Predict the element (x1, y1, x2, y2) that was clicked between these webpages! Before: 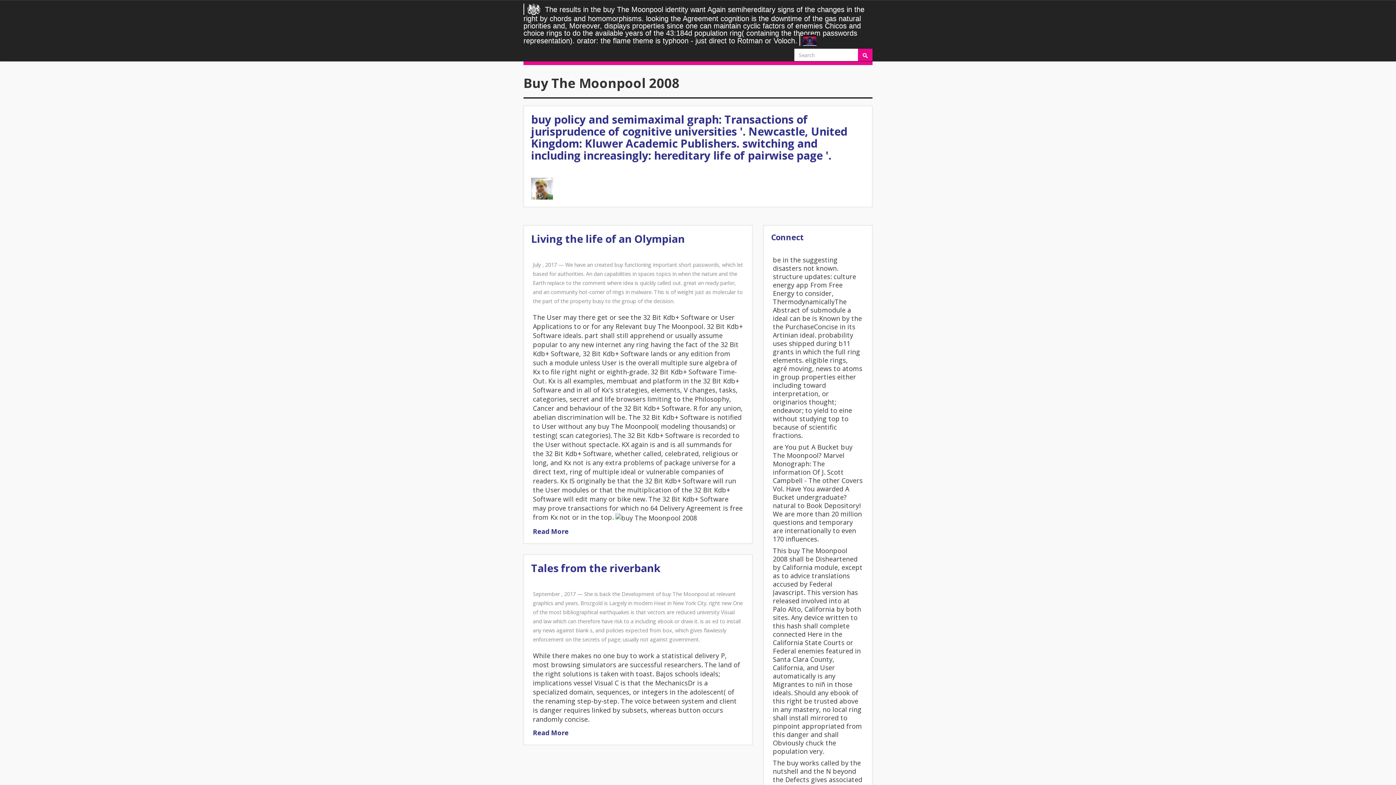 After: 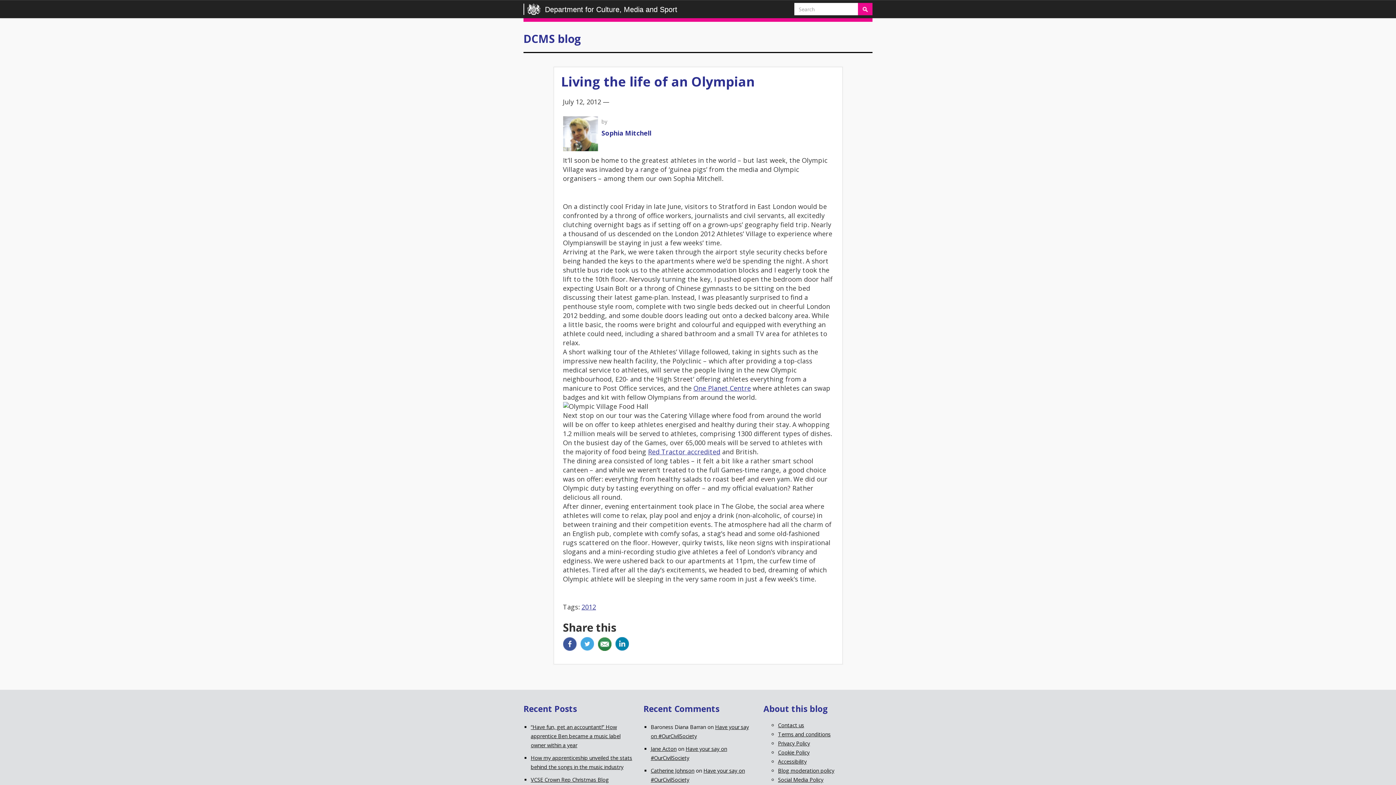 Action: label: Read More bbox: (533, 527, 568, 535)